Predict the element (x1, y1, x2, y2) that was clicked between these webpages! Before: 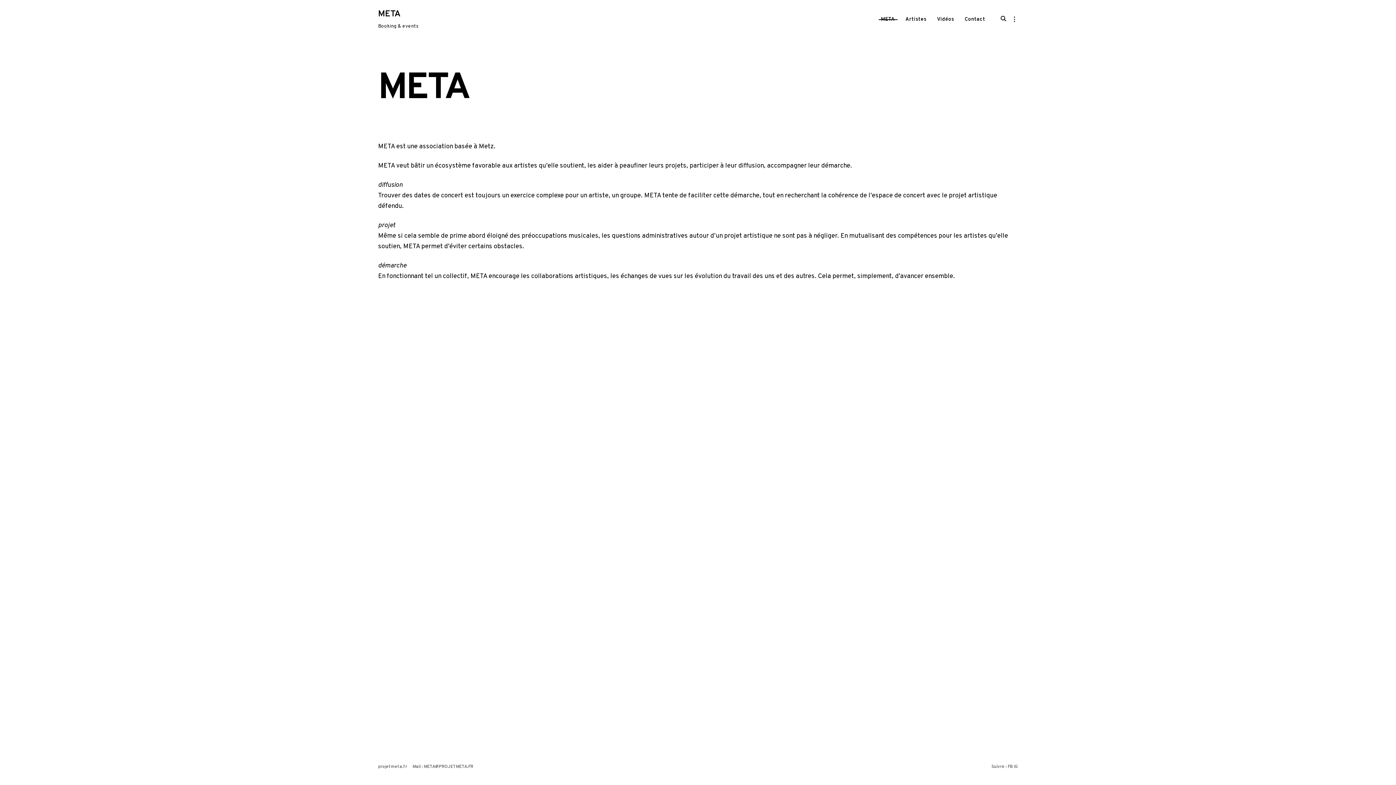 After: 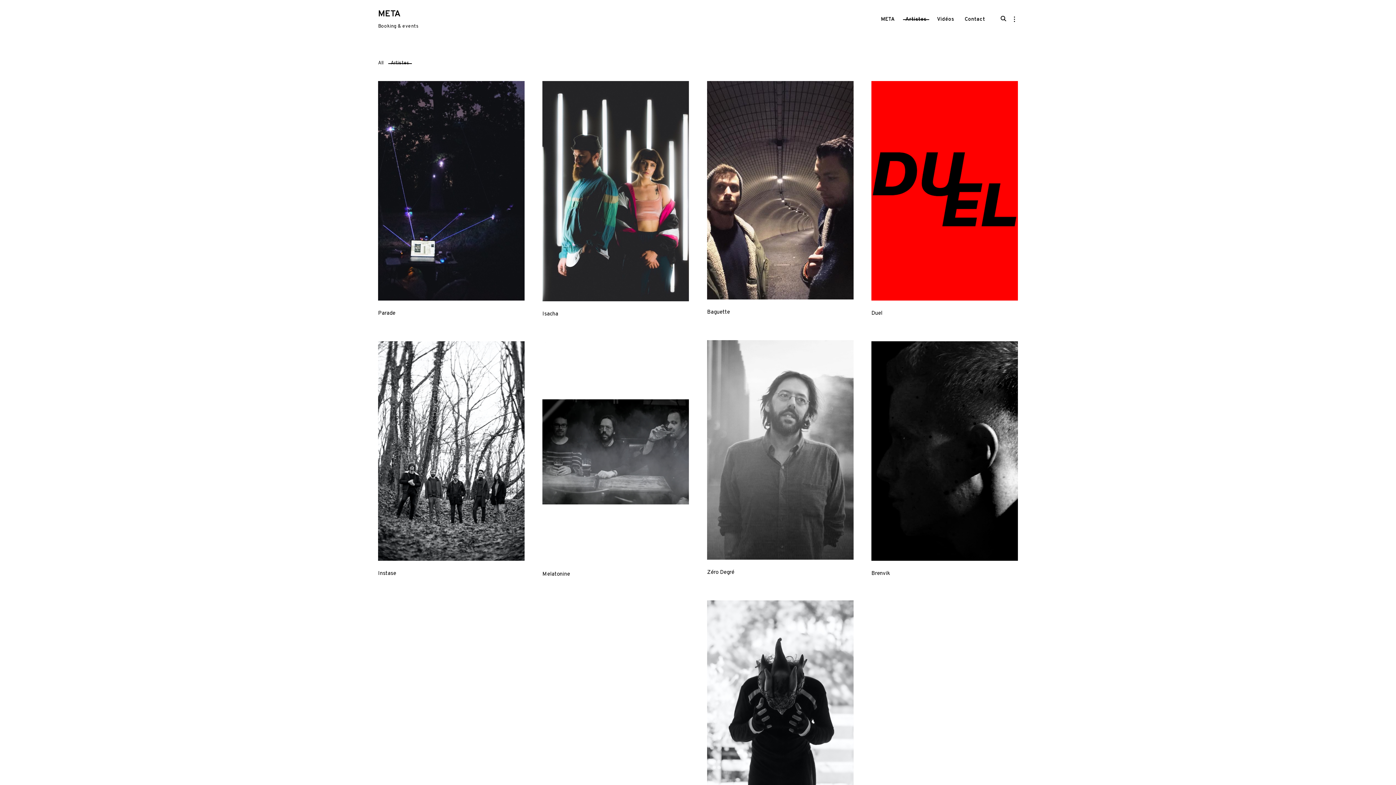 Action: label: Artistes bbox: (905, 13, 926, 25)